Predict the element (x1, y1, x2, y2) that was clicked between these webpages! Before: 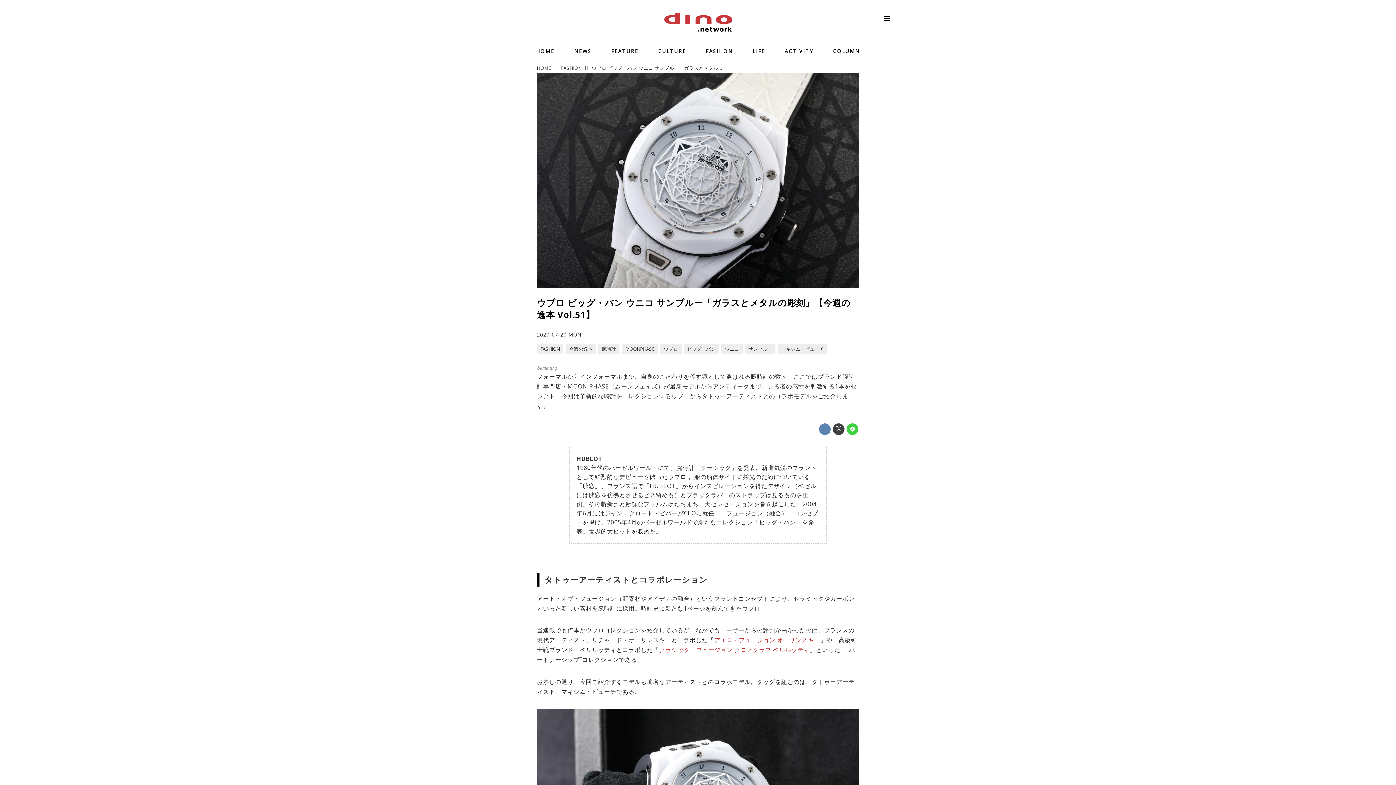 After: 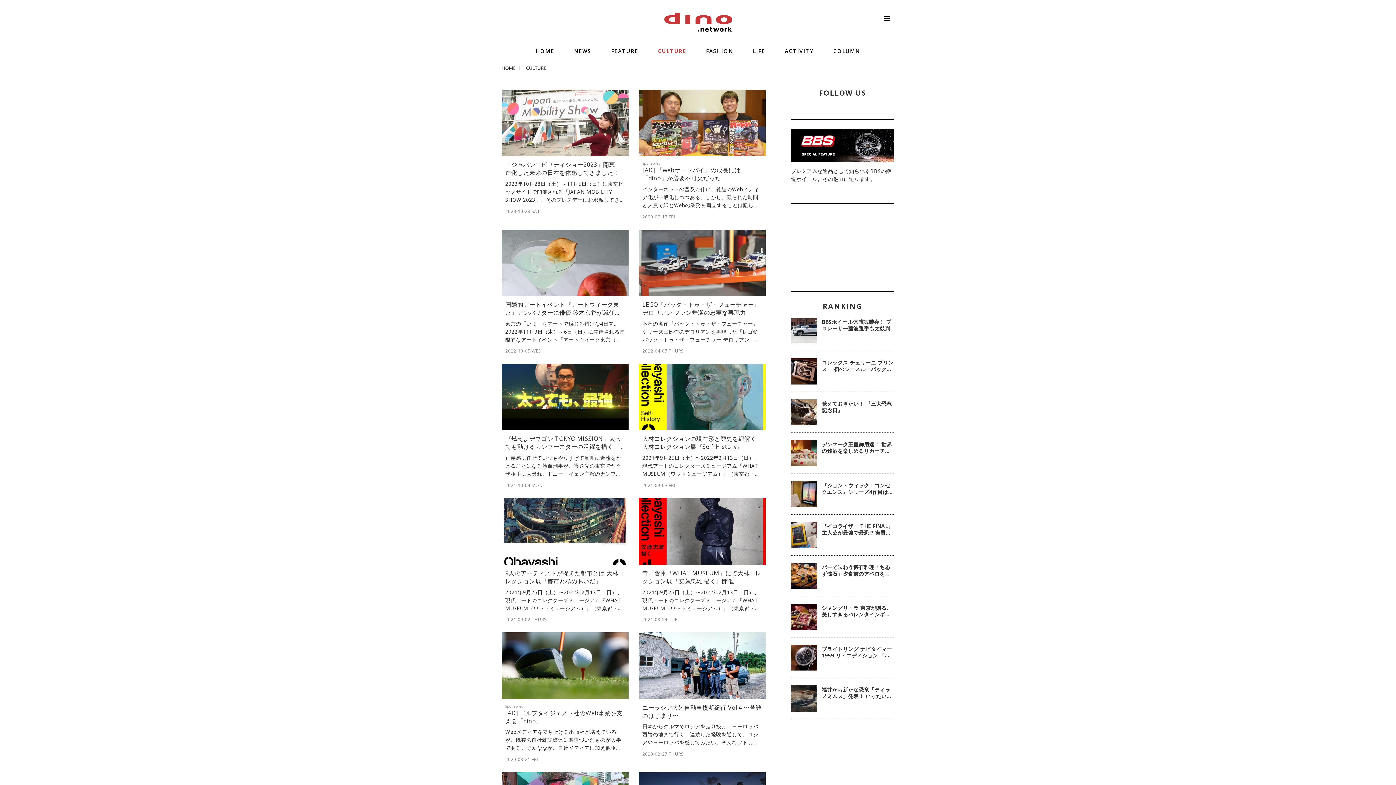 Action: bbox: (658, 47, 686, 55) label: CULTURE